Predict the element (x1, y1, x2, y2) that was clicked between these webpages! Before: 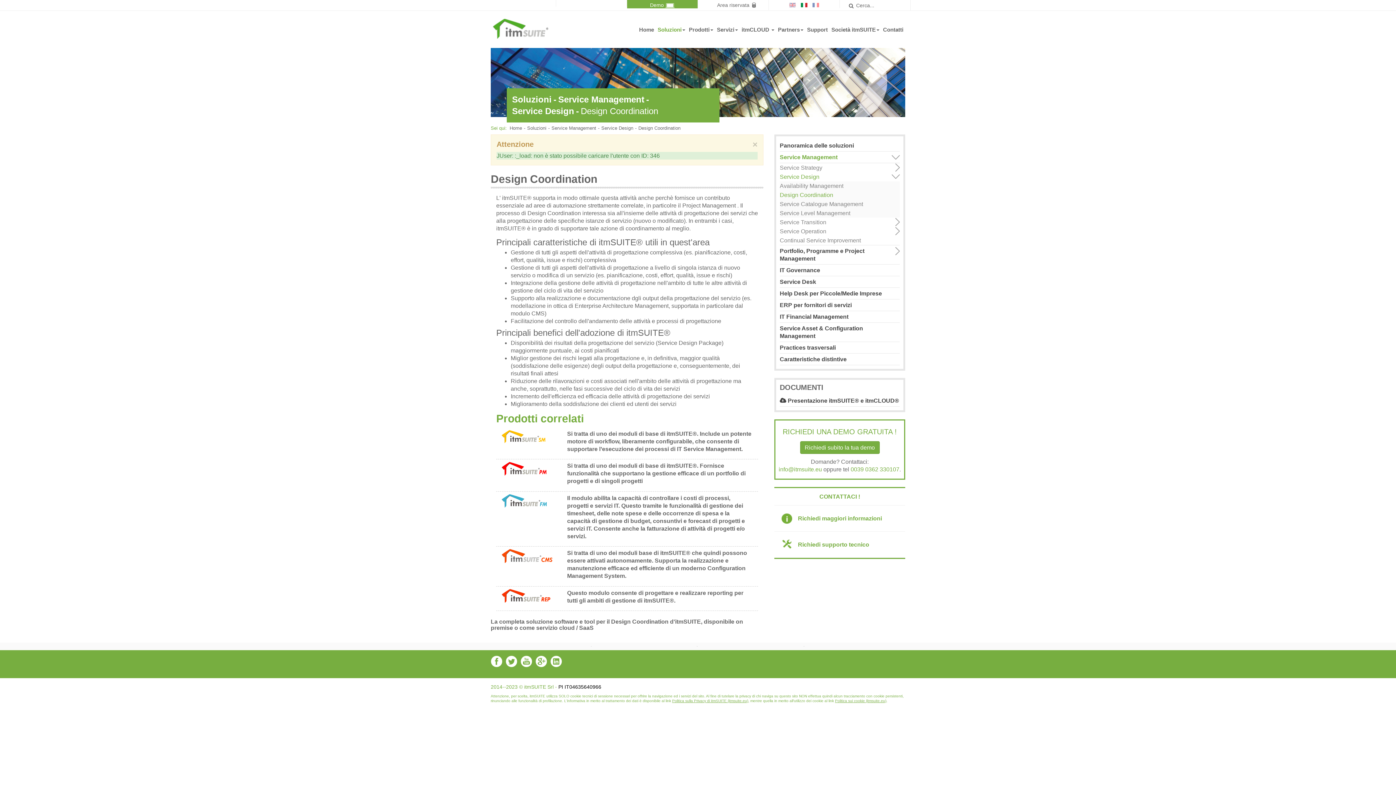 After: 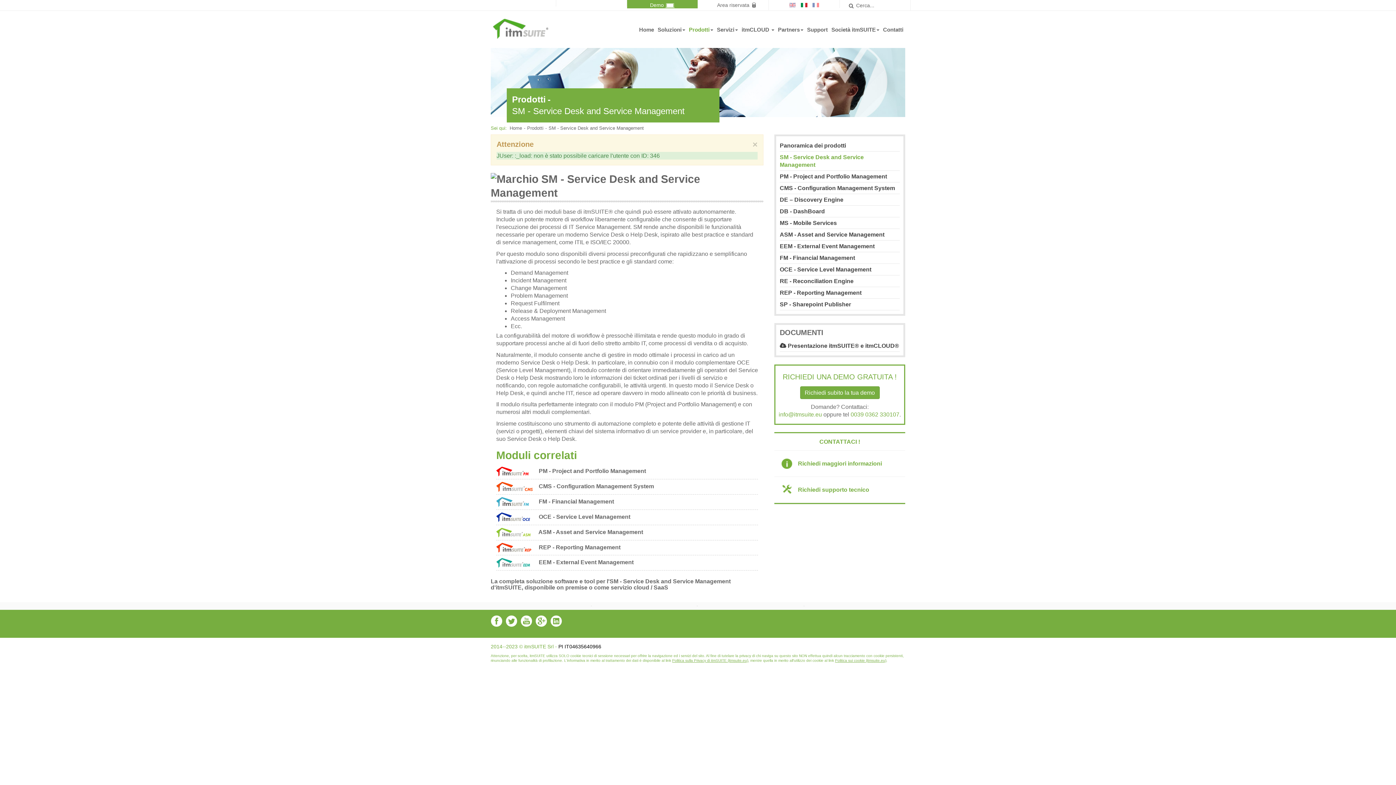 Action: label: Si tratta di uno dei moduli di base di itmSUITE®. Include un potente motore di workflow, liberamente configurabile, che consente di supportare l’esecuzione dei processi di IT Service Management.

  bbox: (496, 428, 758, 458)